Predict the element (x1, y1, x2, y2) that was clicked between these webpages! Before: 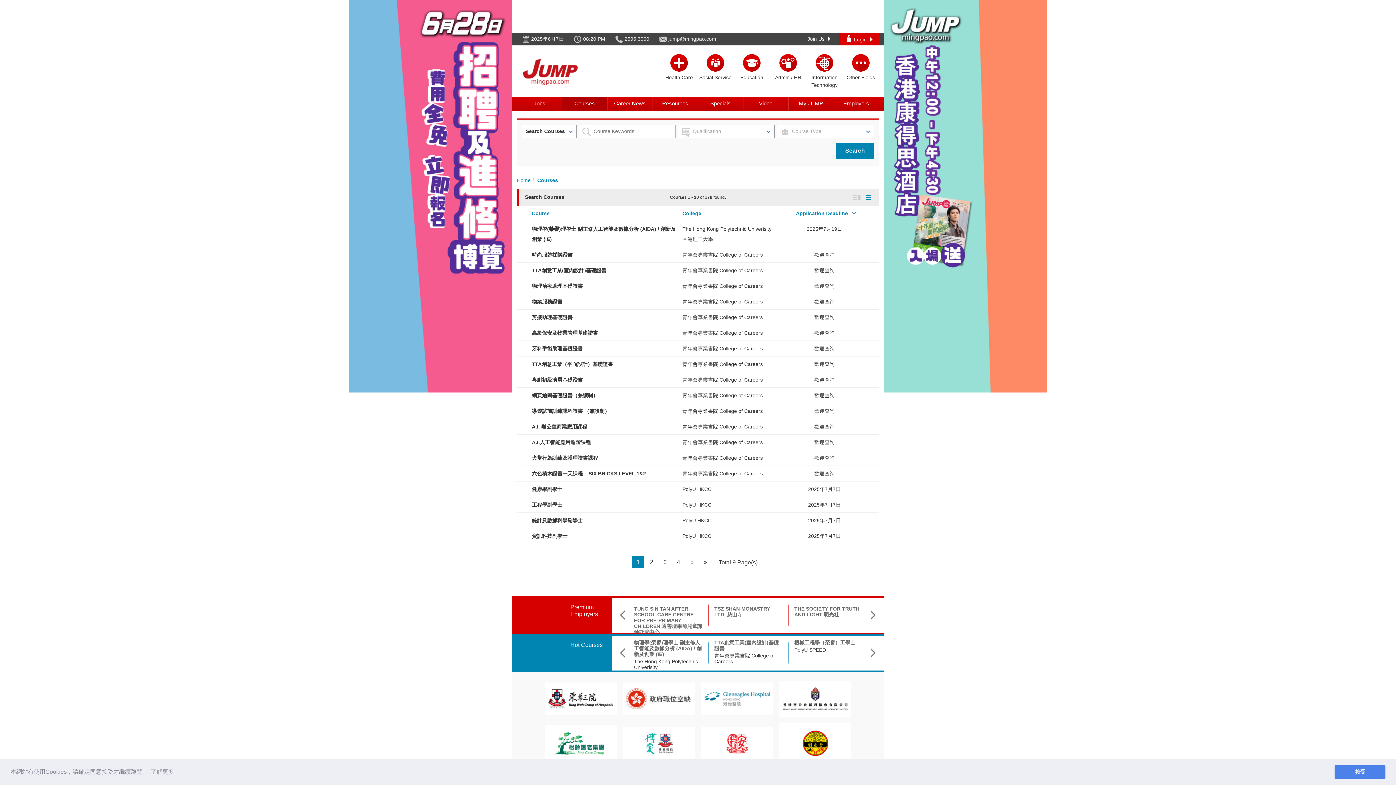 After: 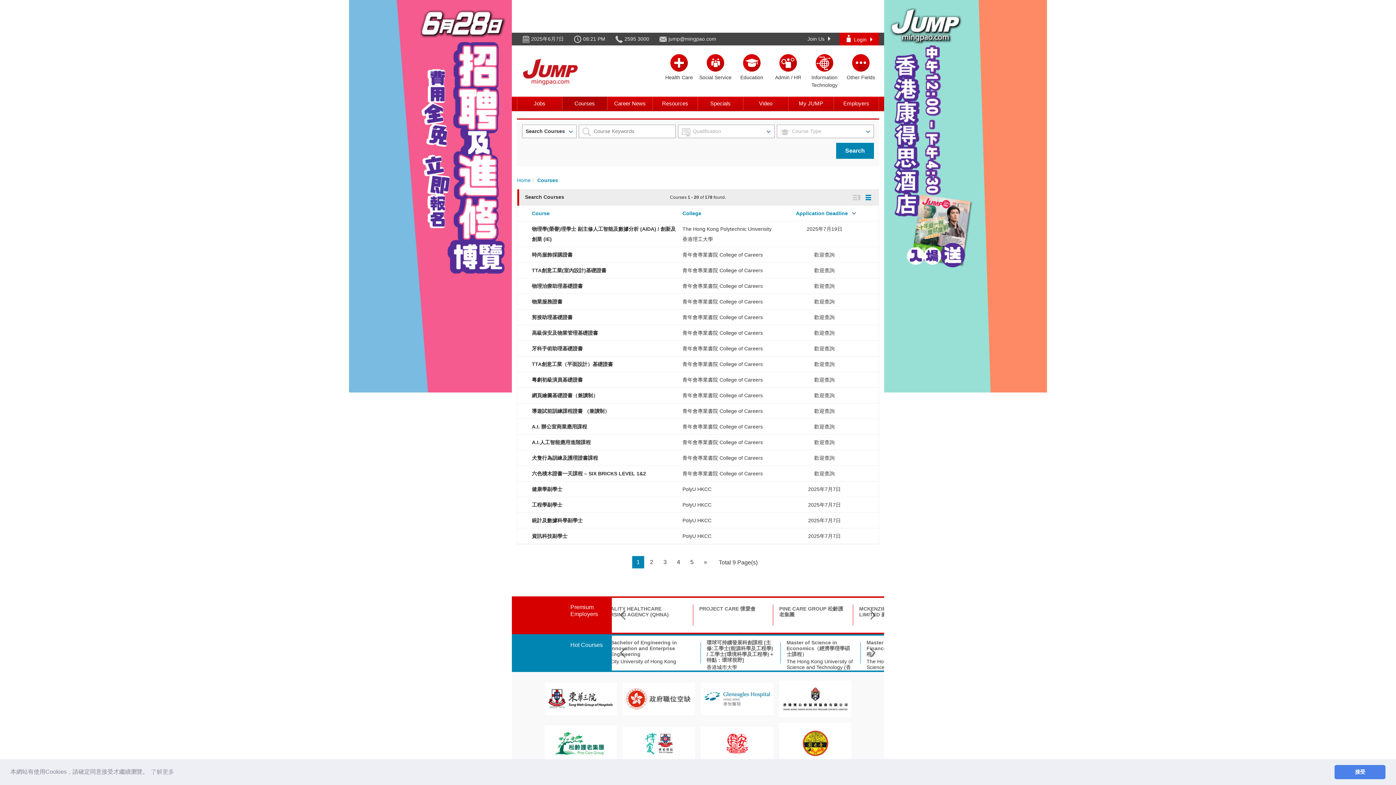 Action: bbox: (782, 740, 848, 746)